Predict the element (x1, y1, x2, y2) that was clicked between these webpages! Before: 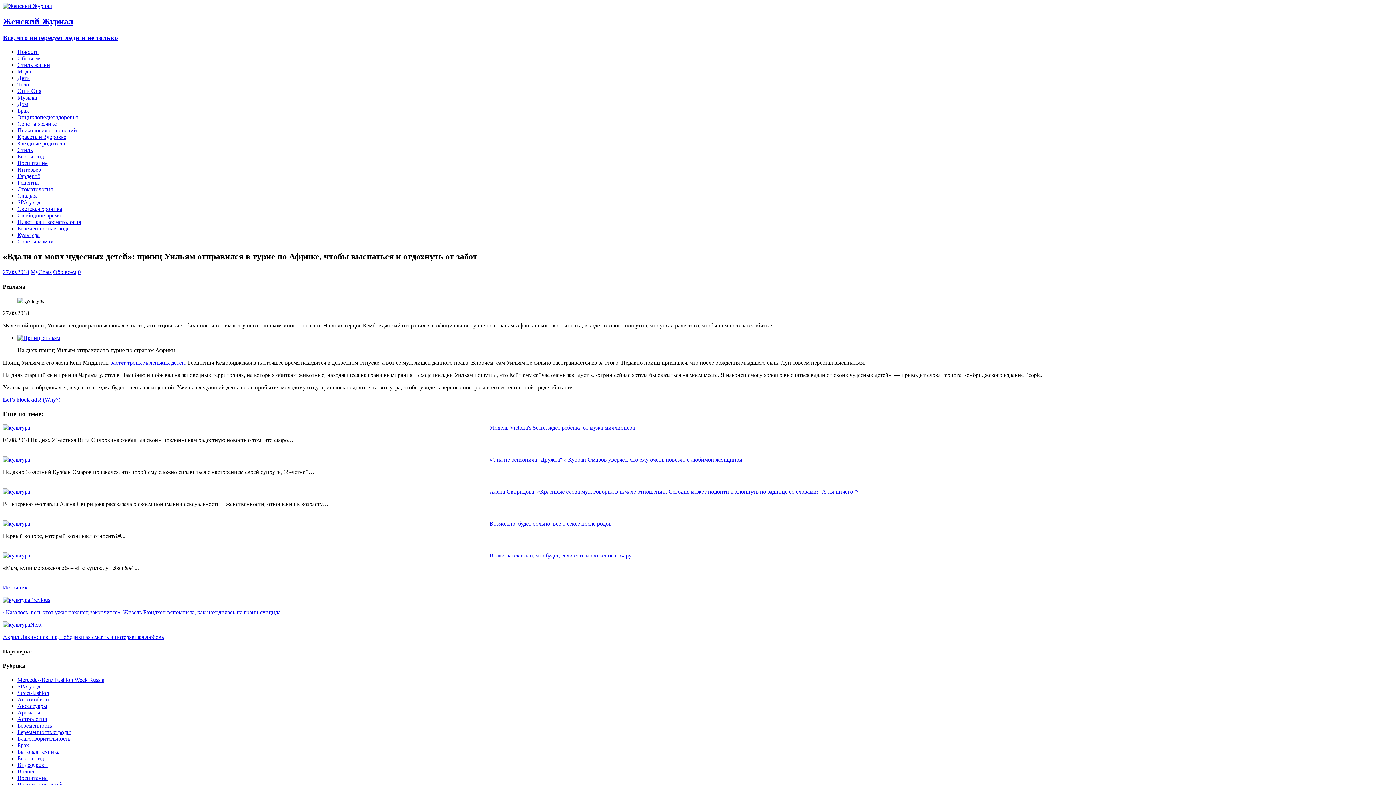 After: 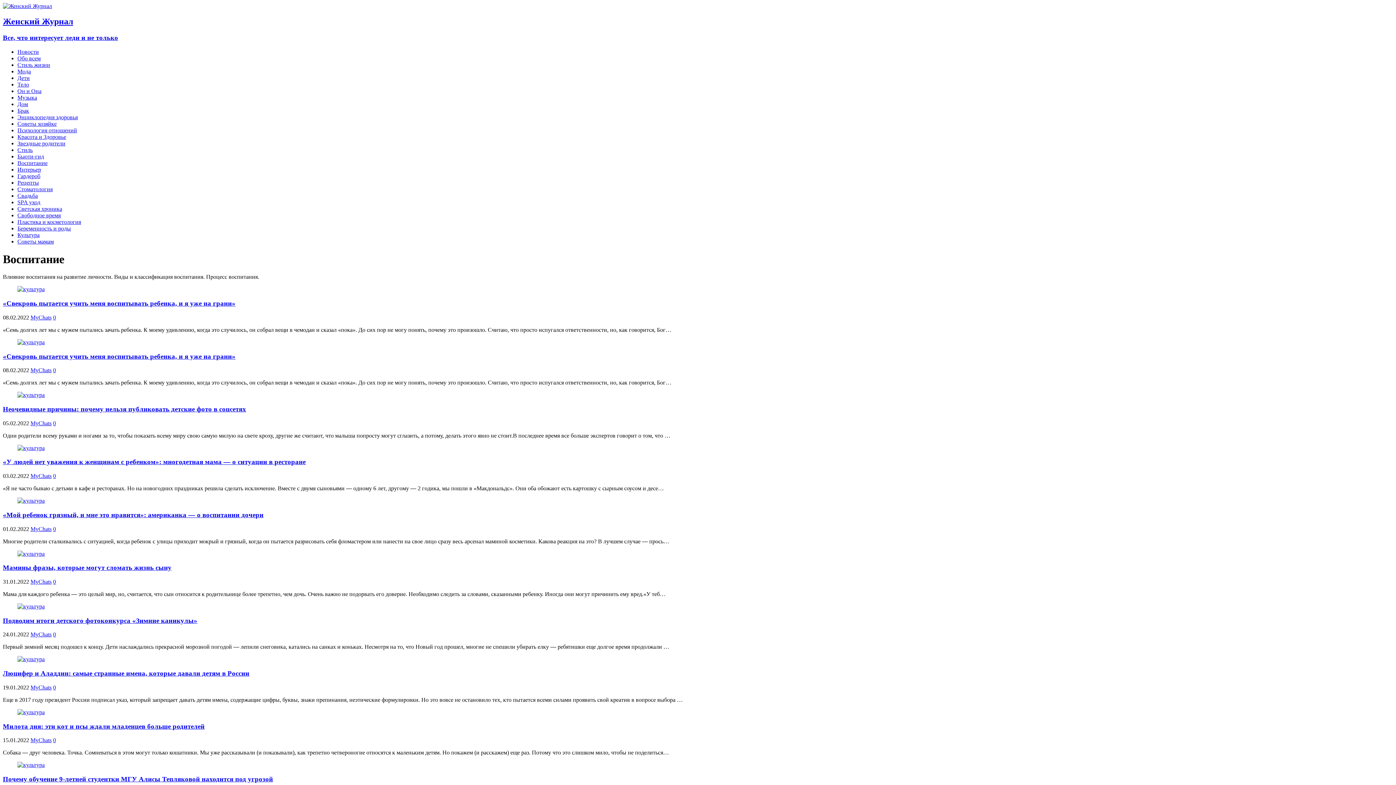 Action: label: Воспитание bbox: (17, 159, 47, 166)